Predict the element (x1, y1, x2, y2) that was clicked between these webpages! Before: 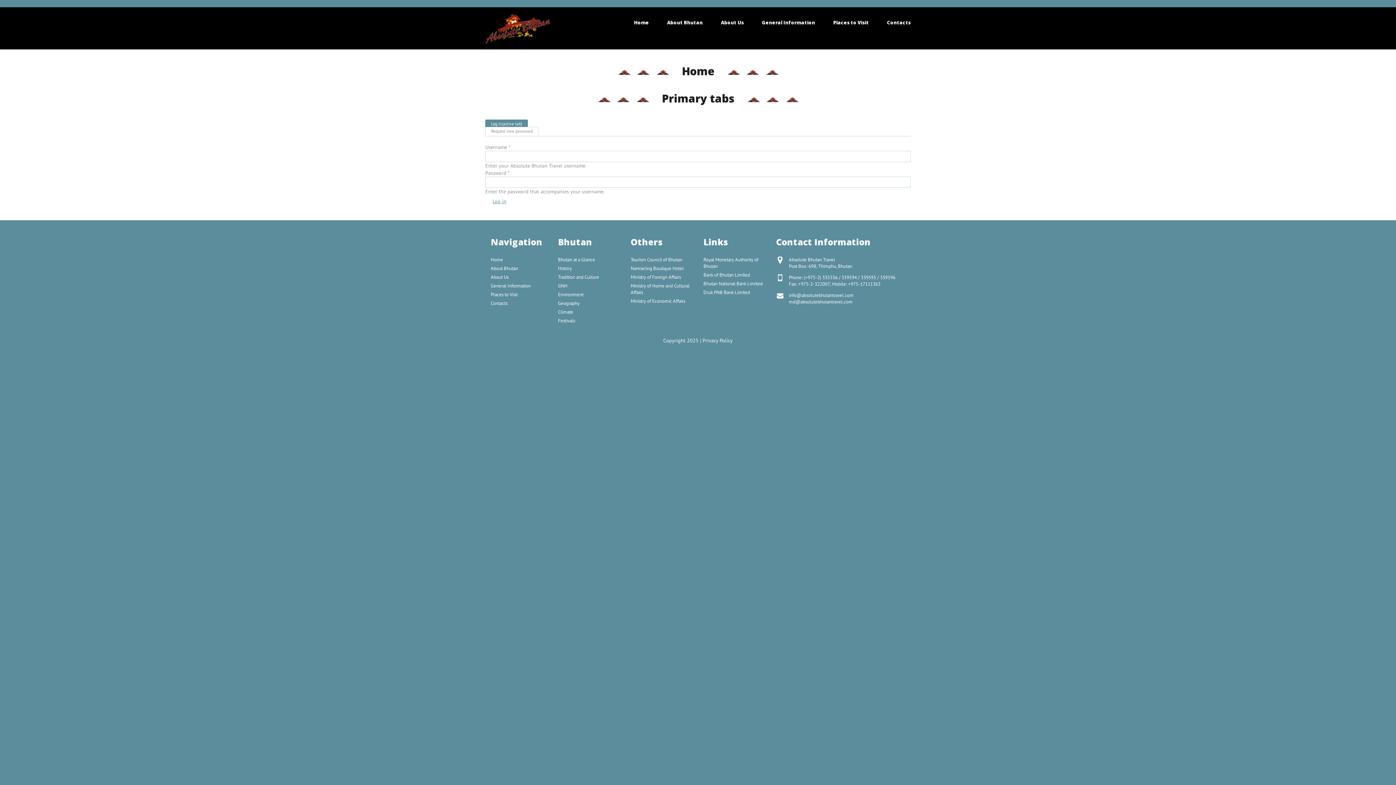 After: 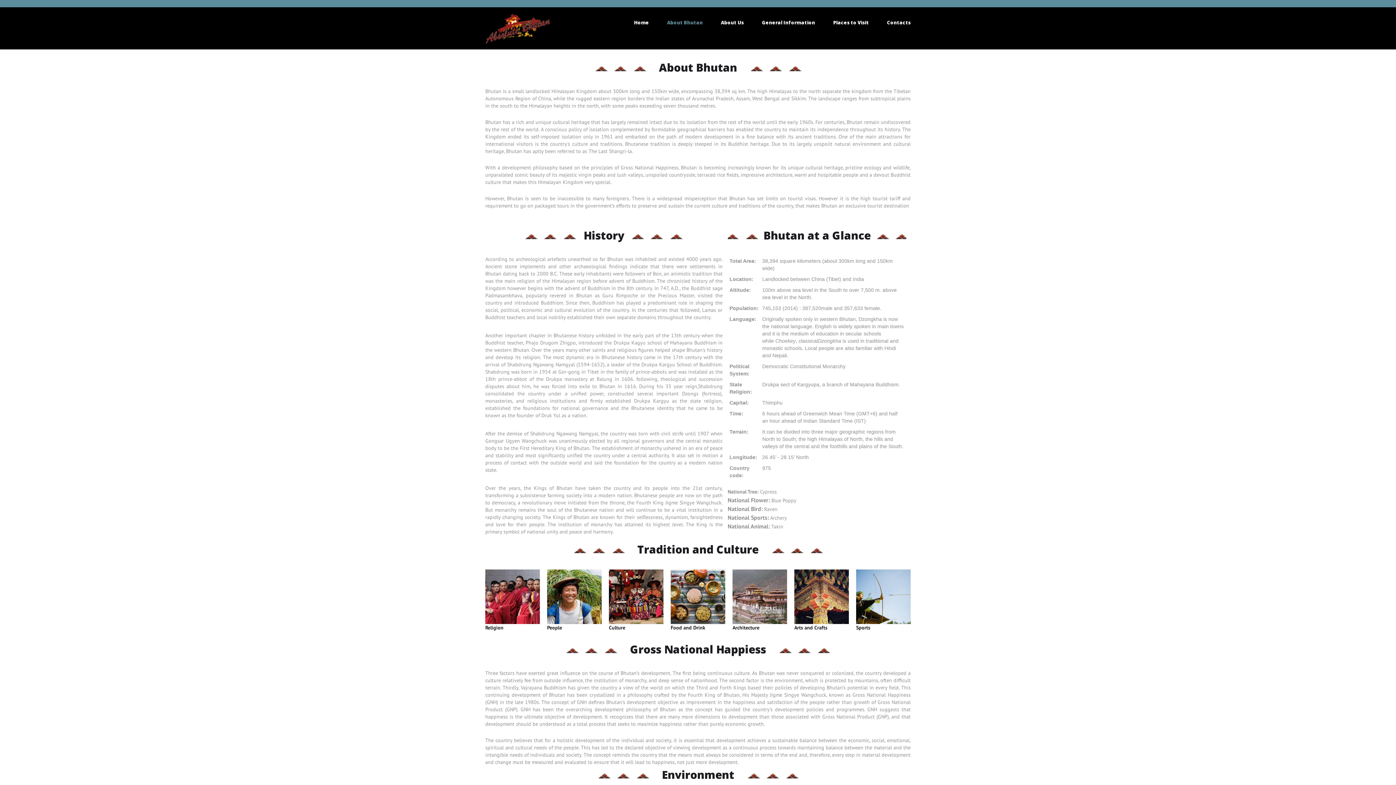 Action: label: About Bhutan bbox: (667, 19, 702, 25)